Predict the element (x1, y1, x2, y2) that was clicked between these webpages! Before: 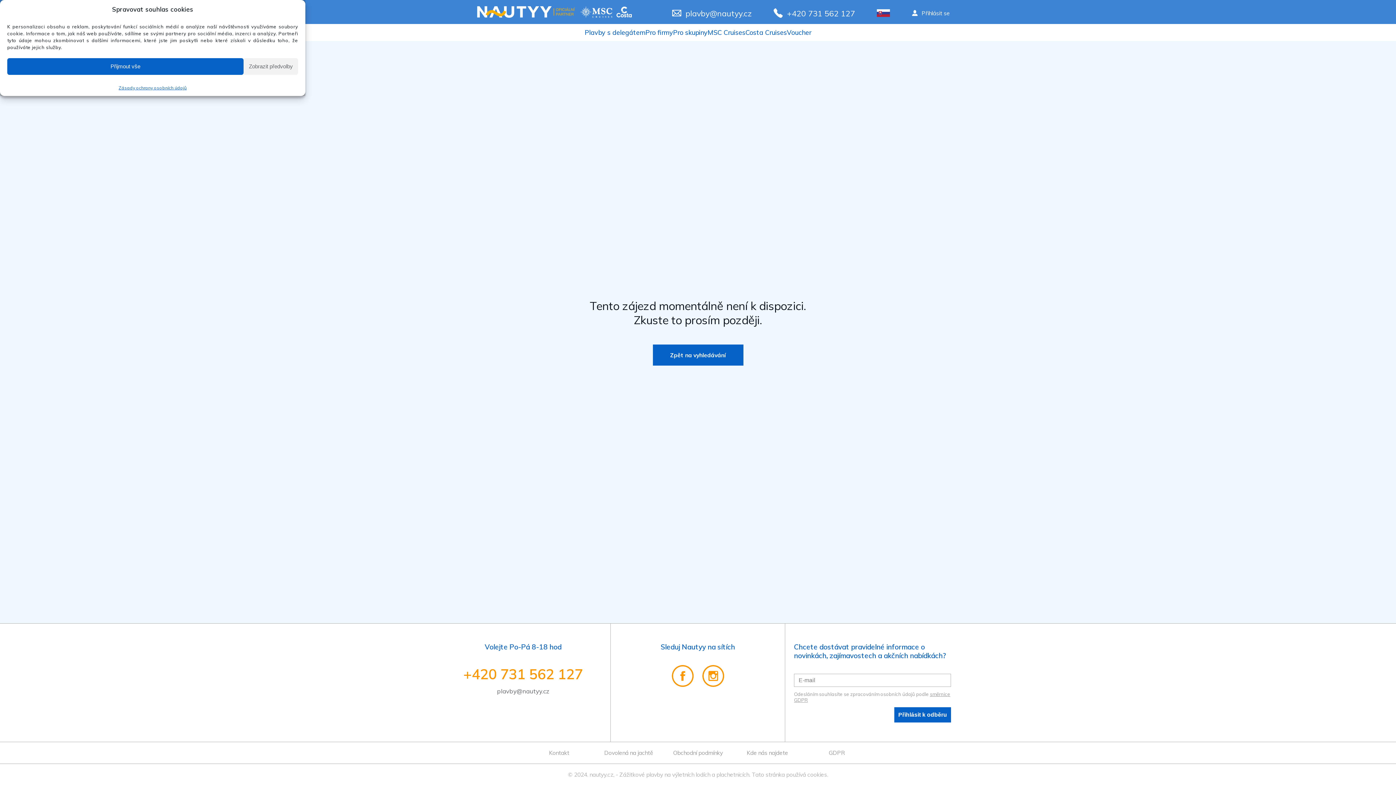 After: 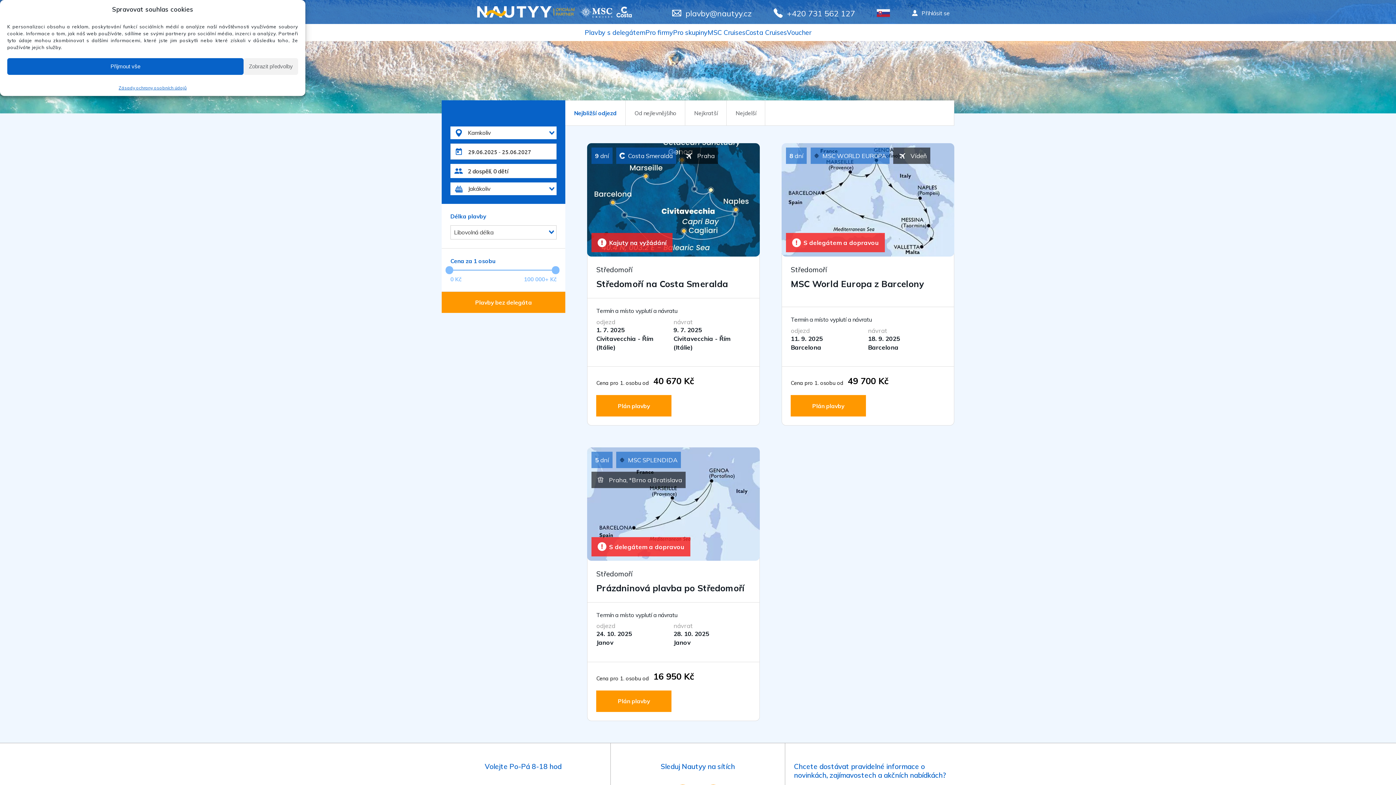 Action: bbox: (584, 28, 645, 36) label: Plavby s delegátem